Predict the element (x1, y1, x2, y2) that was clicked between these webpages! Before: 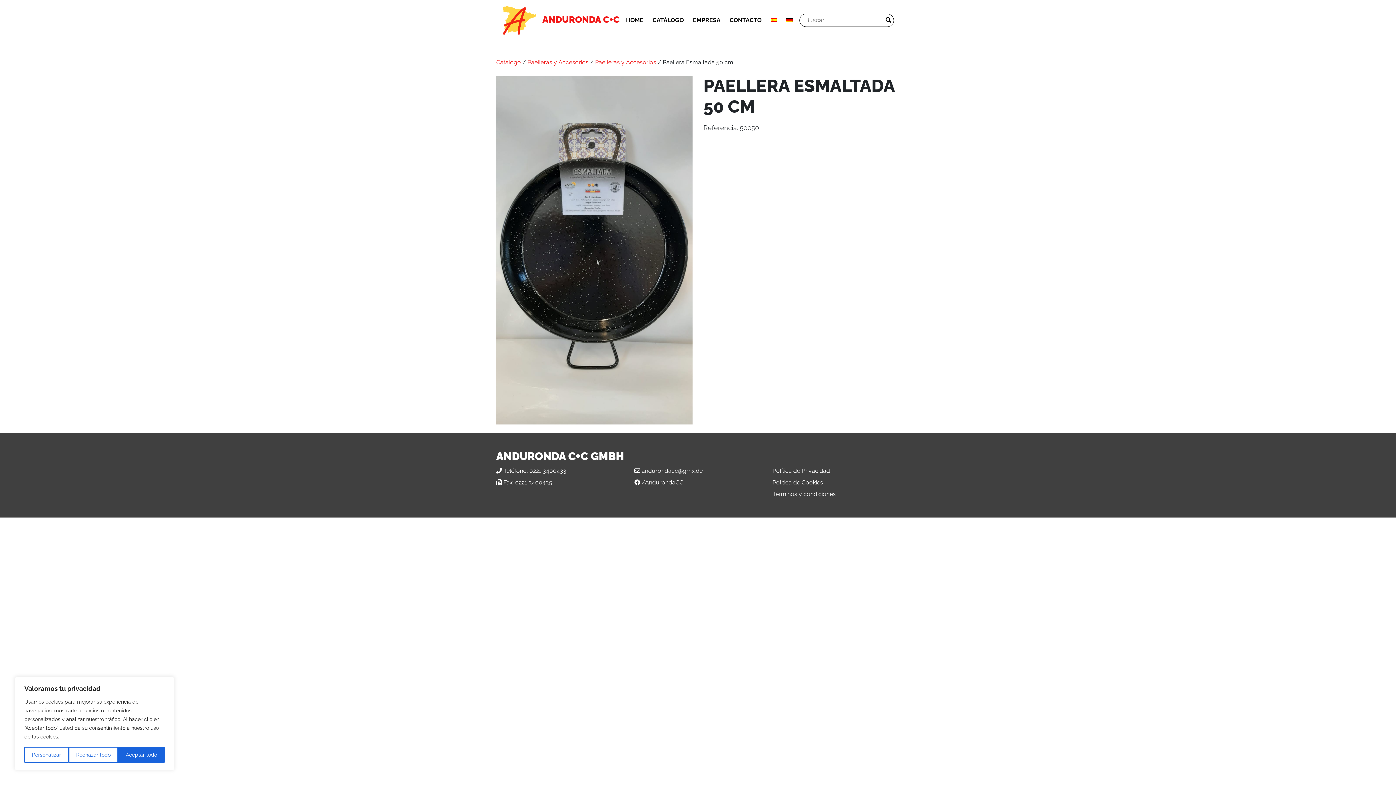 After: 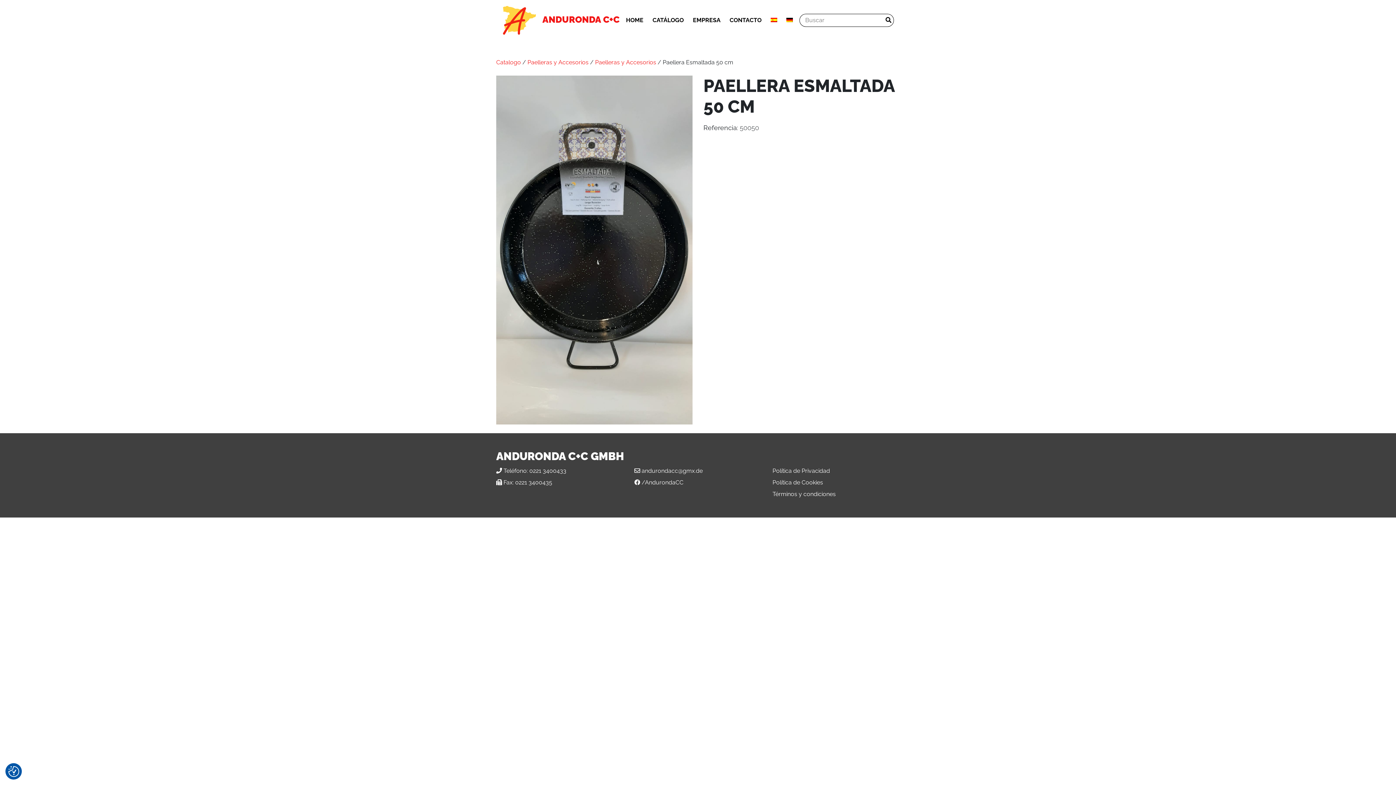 Action: bbox: (68, 747, 118, 763) label: Rechazar todo